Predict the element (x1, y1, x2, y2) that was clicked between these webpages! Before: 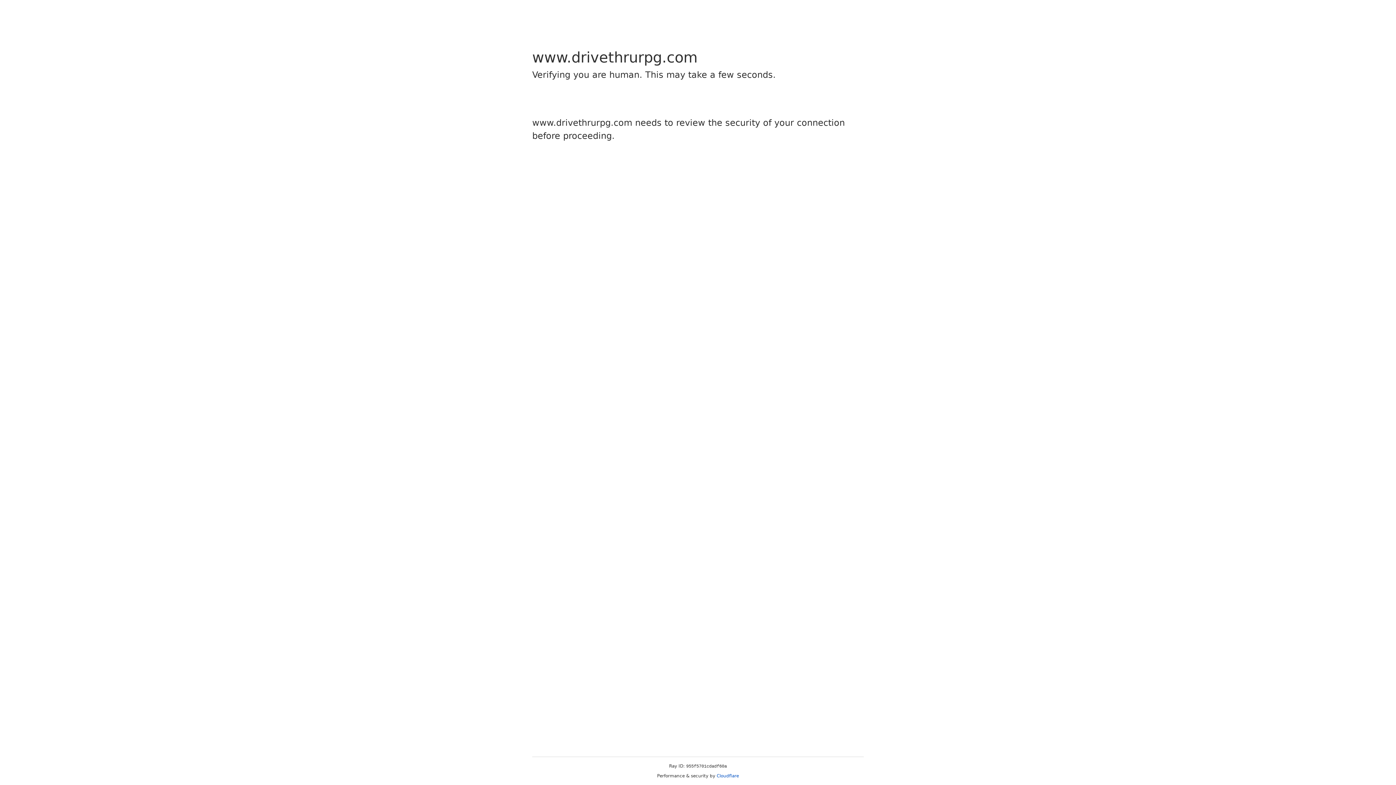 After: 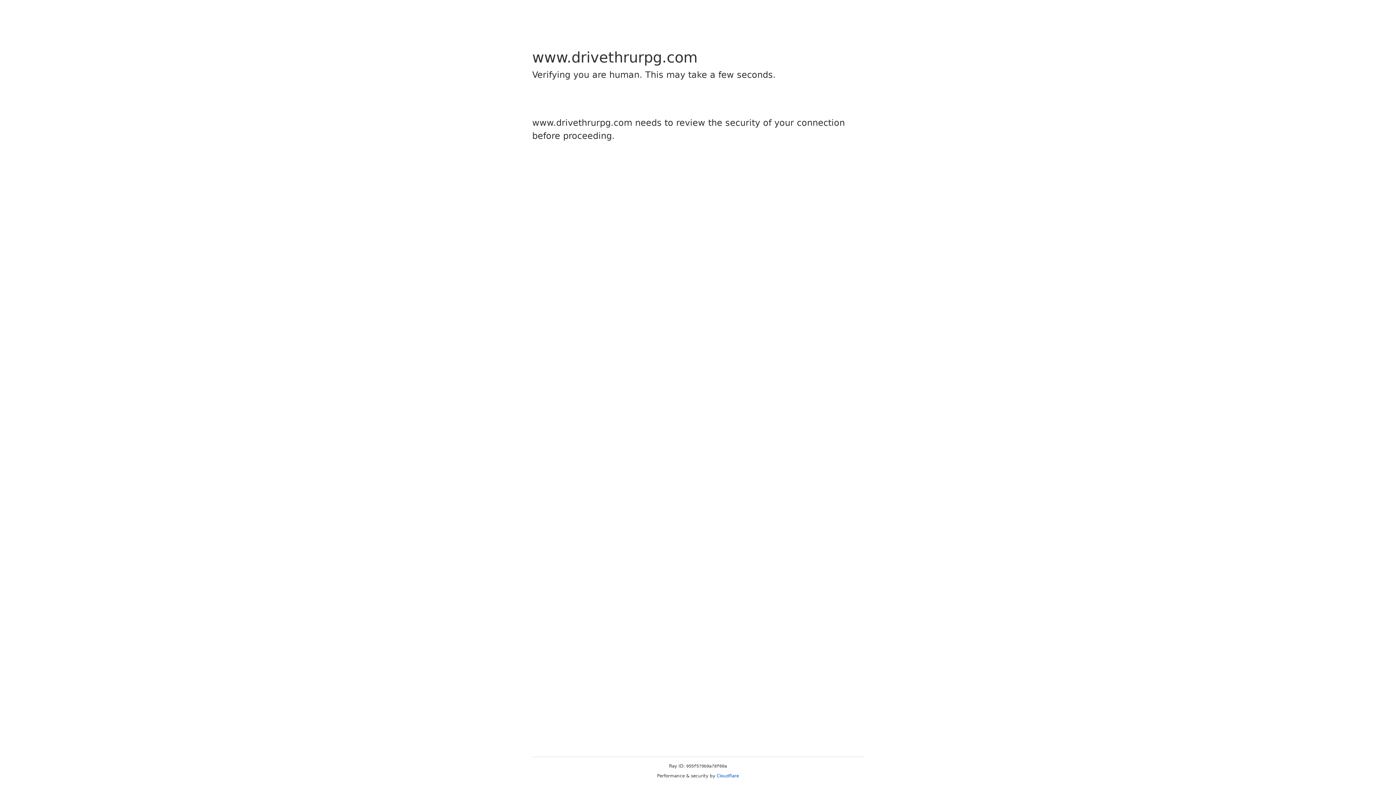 Action: label: Cloudflare bbox: (716, 773, 739, 778)